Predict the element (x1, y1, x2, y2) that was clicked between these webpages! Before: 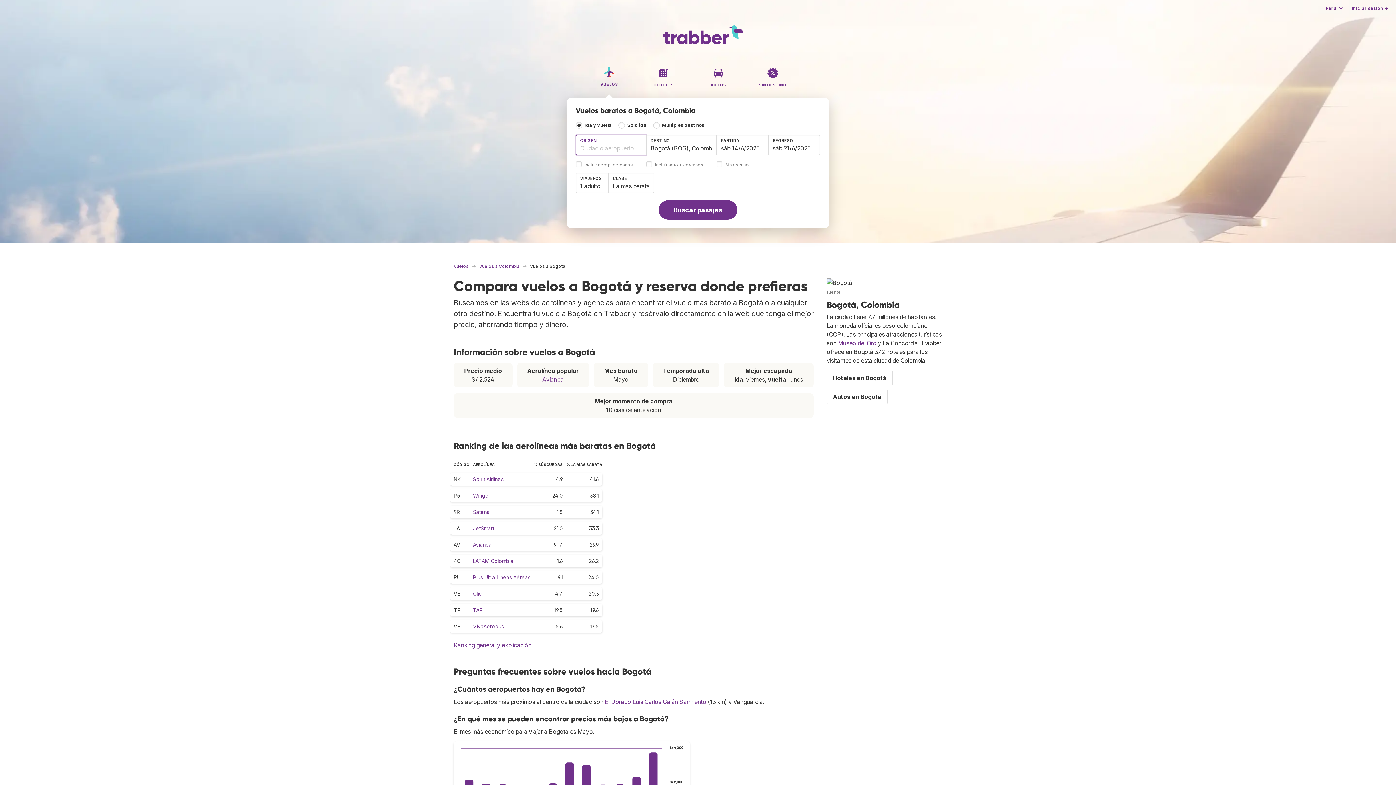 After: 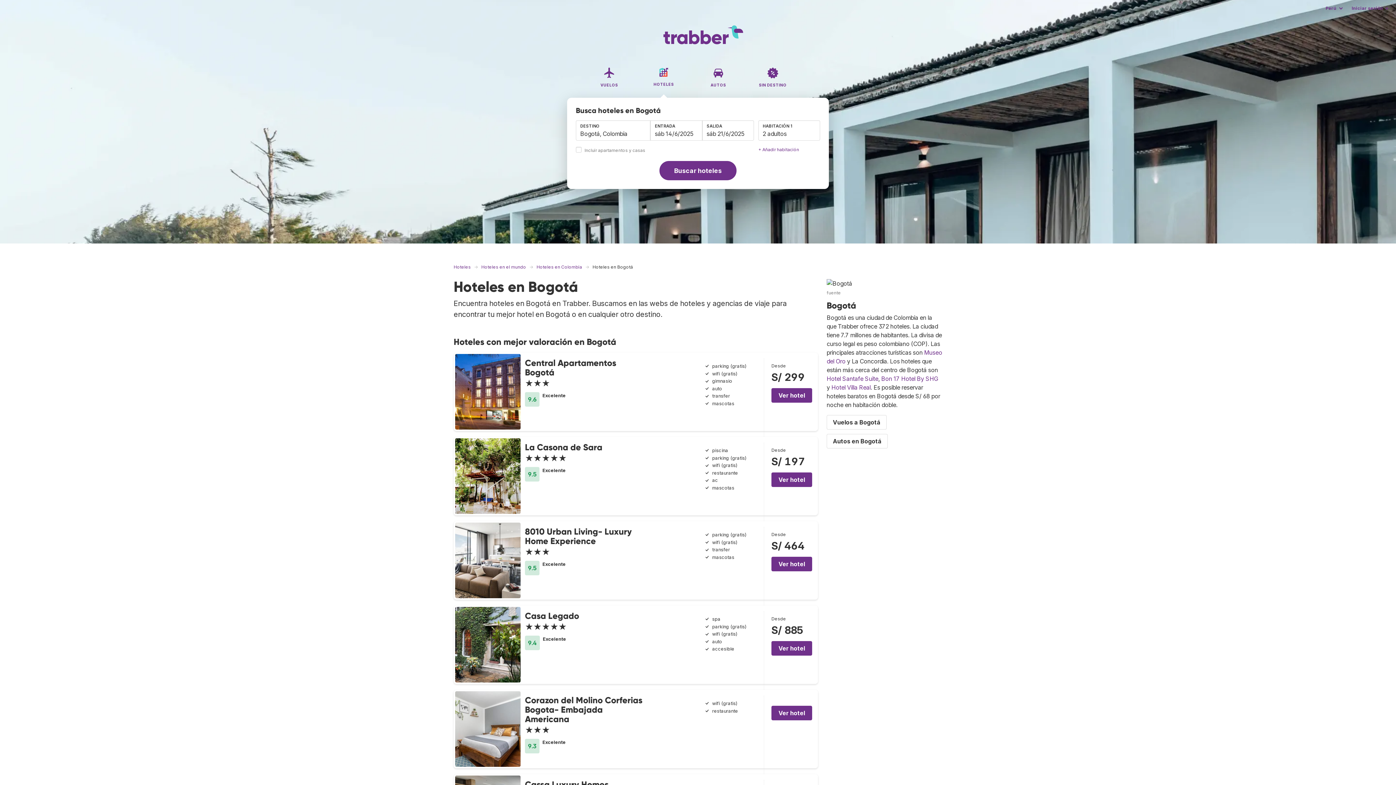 Action: bbox: (826, 371, 893, 385) label: Hoteles en Bogotá